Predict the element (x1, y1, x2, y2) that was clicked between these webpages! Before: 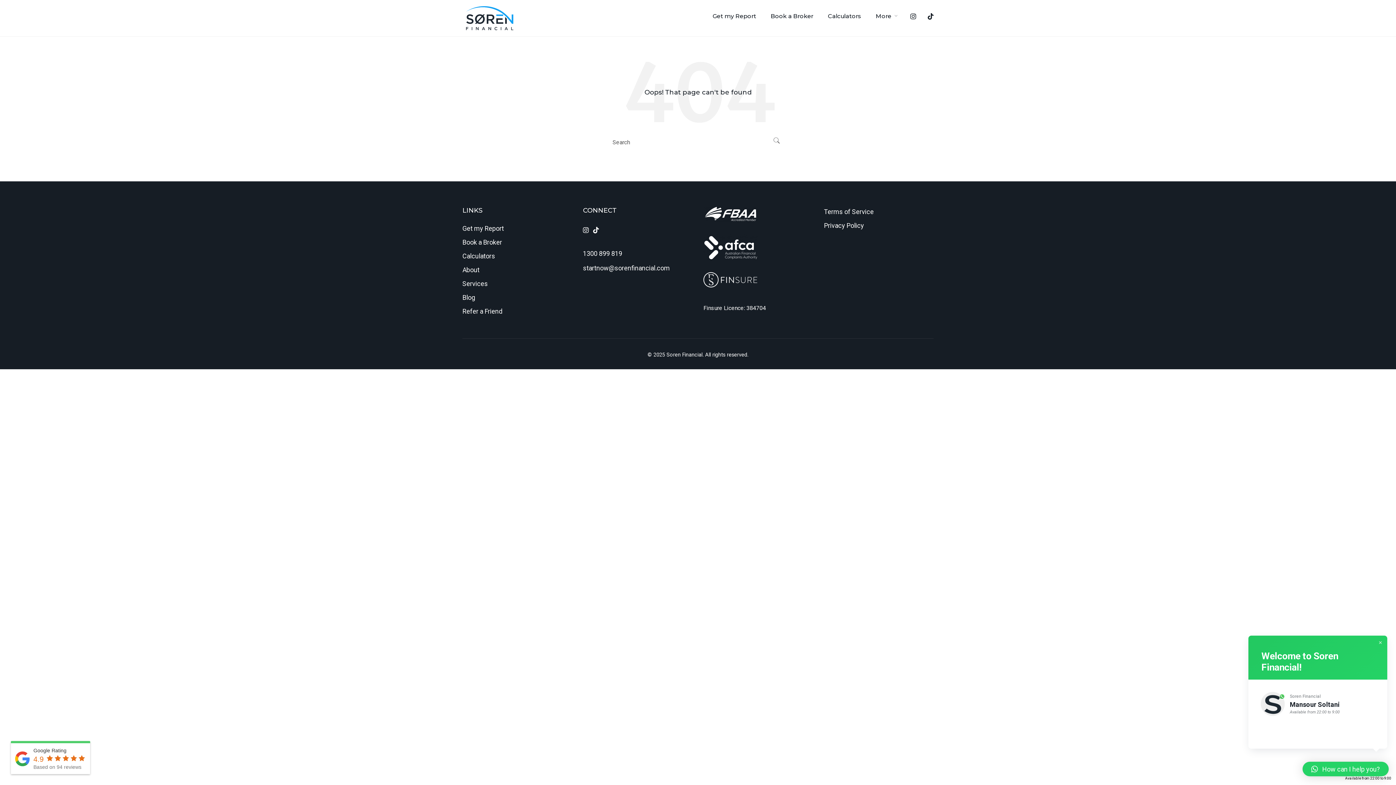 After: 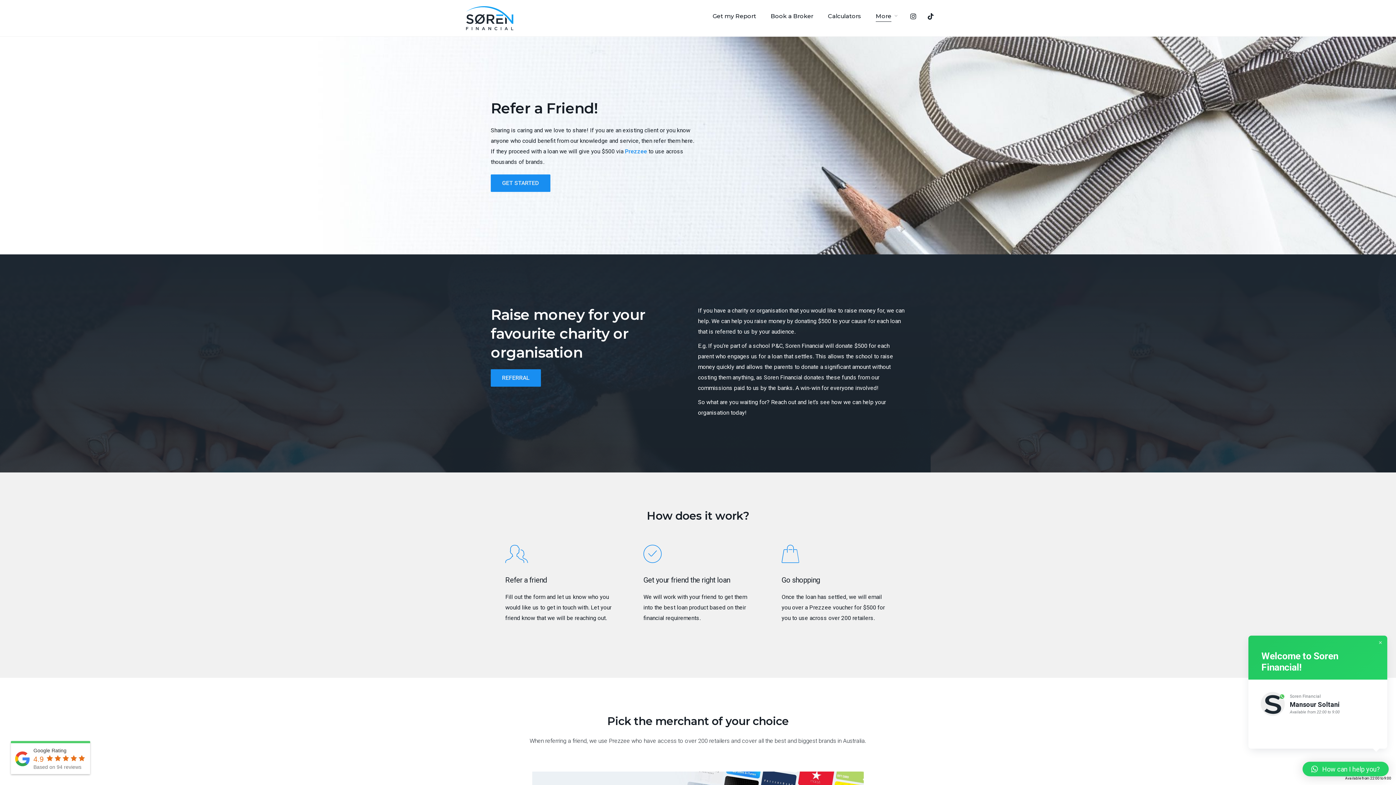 Action: label: Refer a Friend bbox: (462, 307, 502, 315)